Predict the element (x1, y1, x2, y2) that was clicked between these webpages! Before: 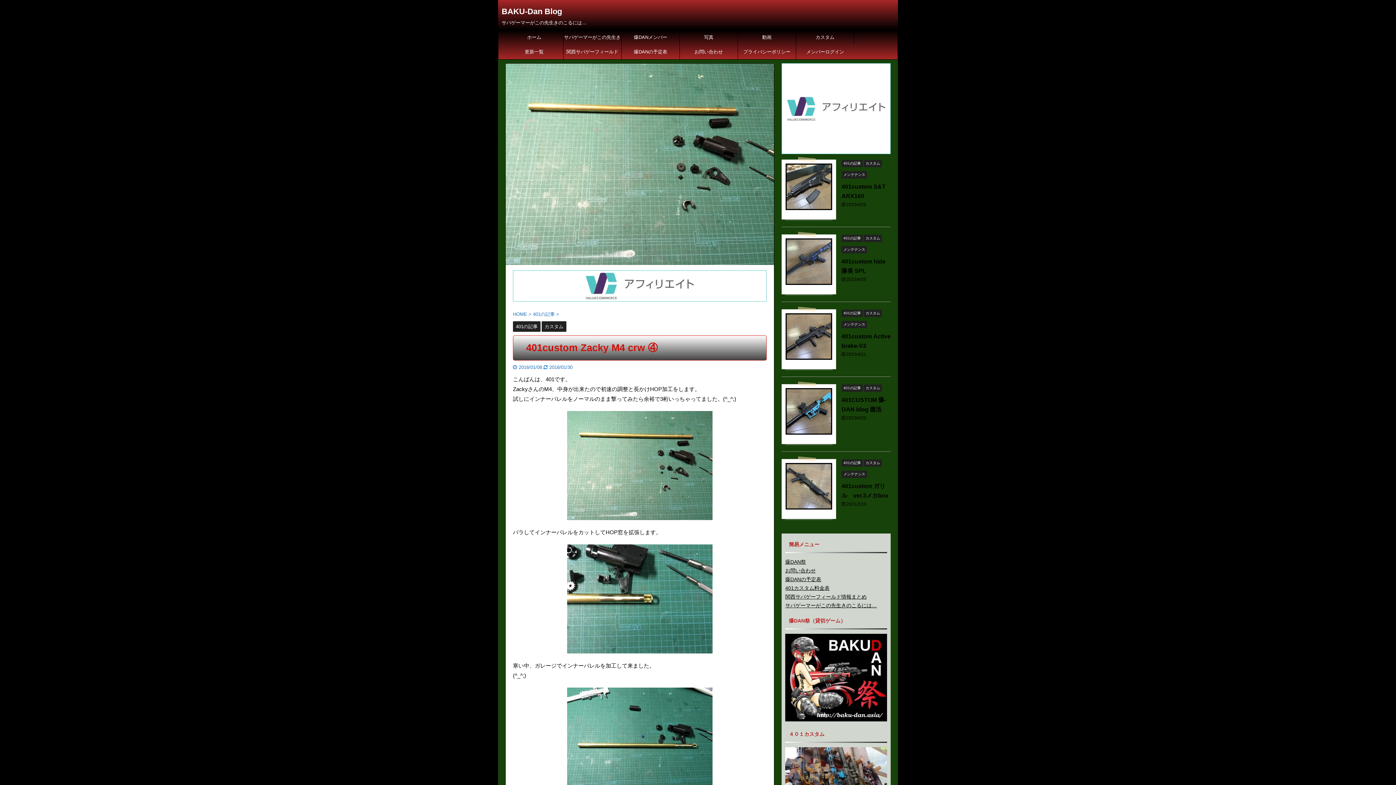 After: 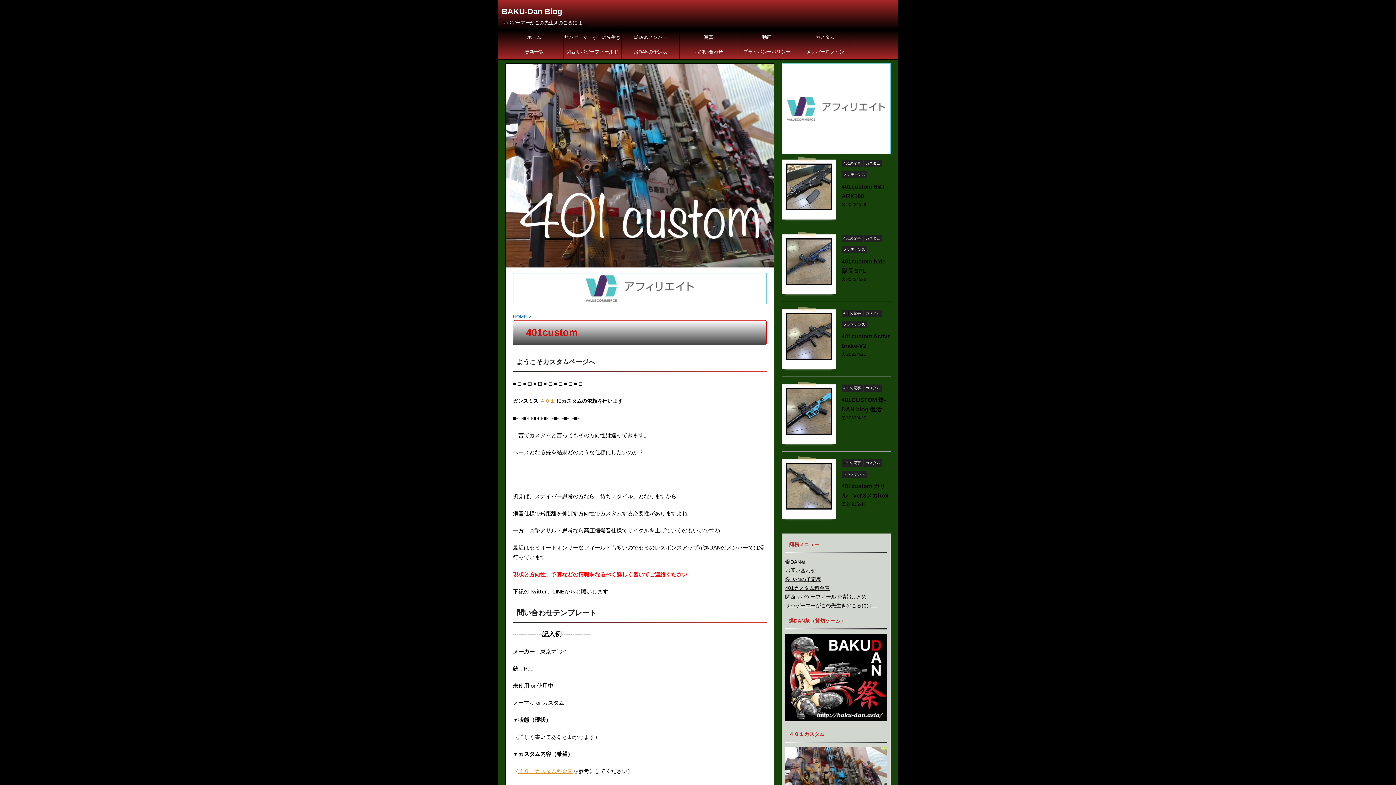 Action: bbox: (796, 30, 854, 44) label: カスタム